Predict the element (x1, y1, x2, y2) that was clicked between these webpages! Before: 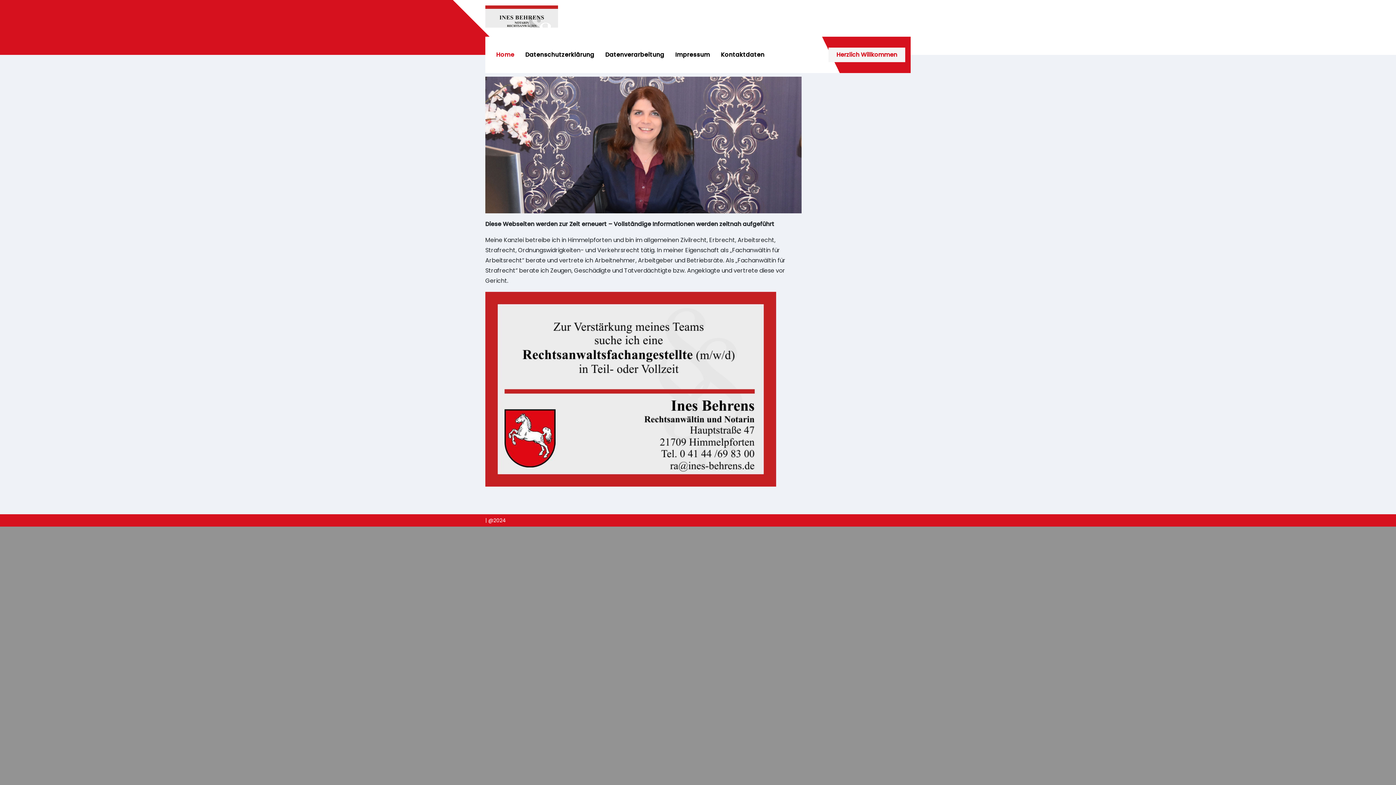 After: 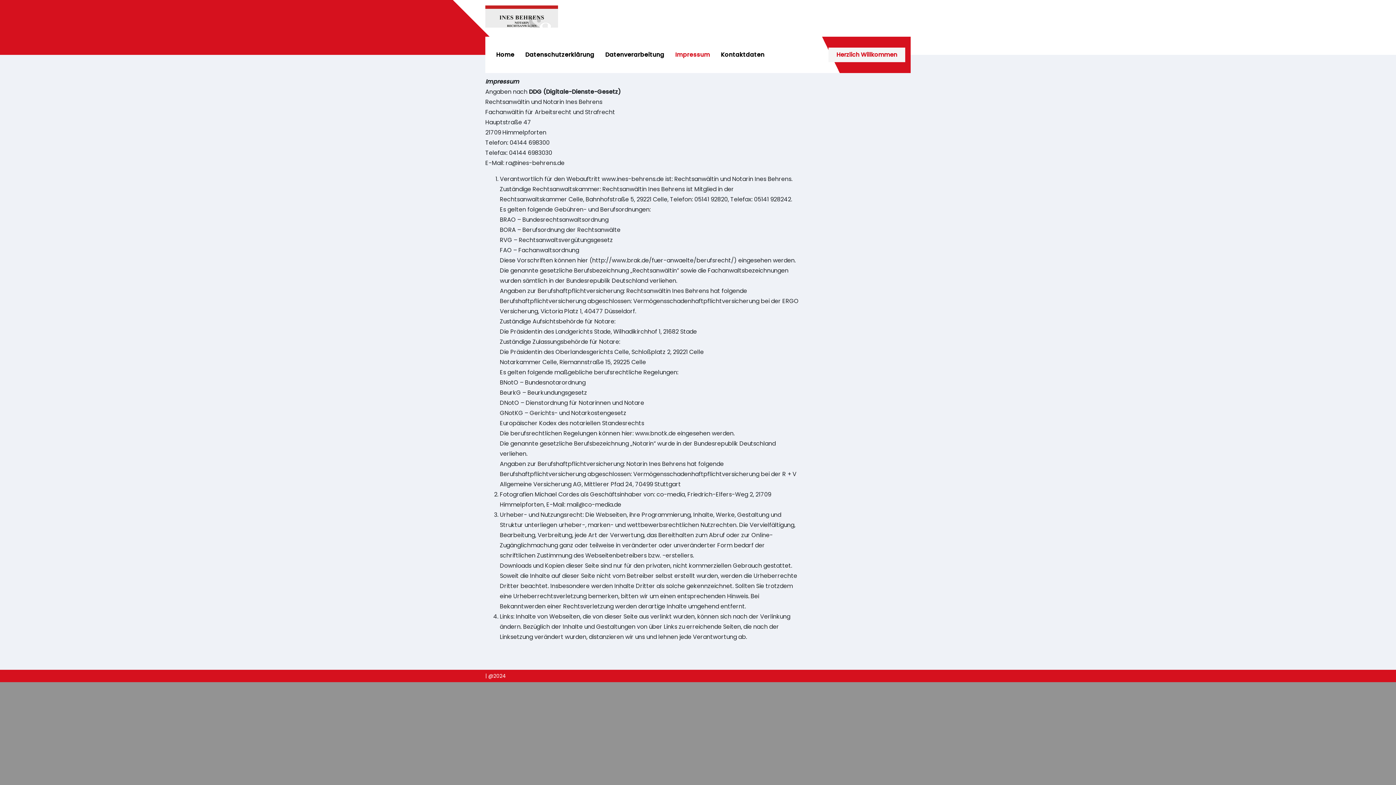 Action: bbox: (670, 49, 715, 60) label: Impressum